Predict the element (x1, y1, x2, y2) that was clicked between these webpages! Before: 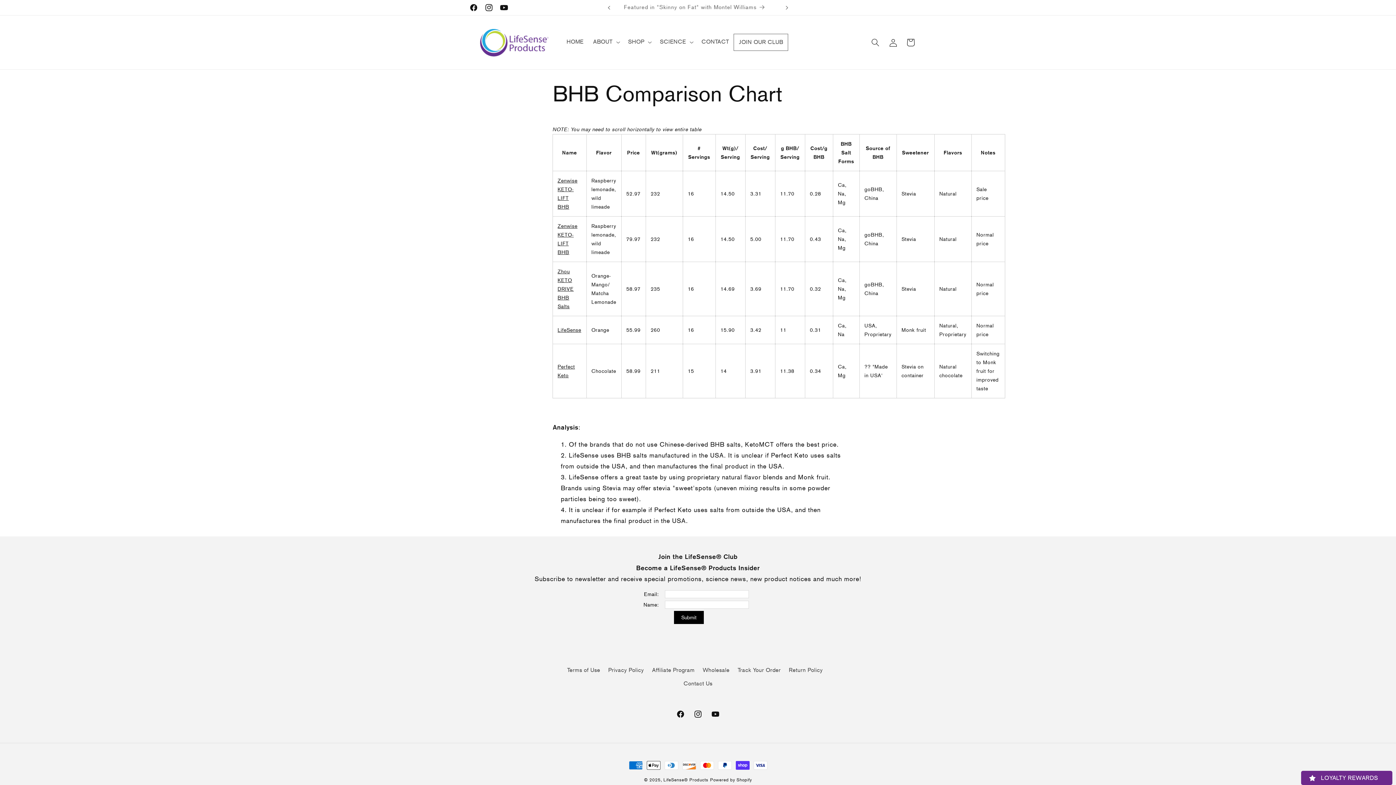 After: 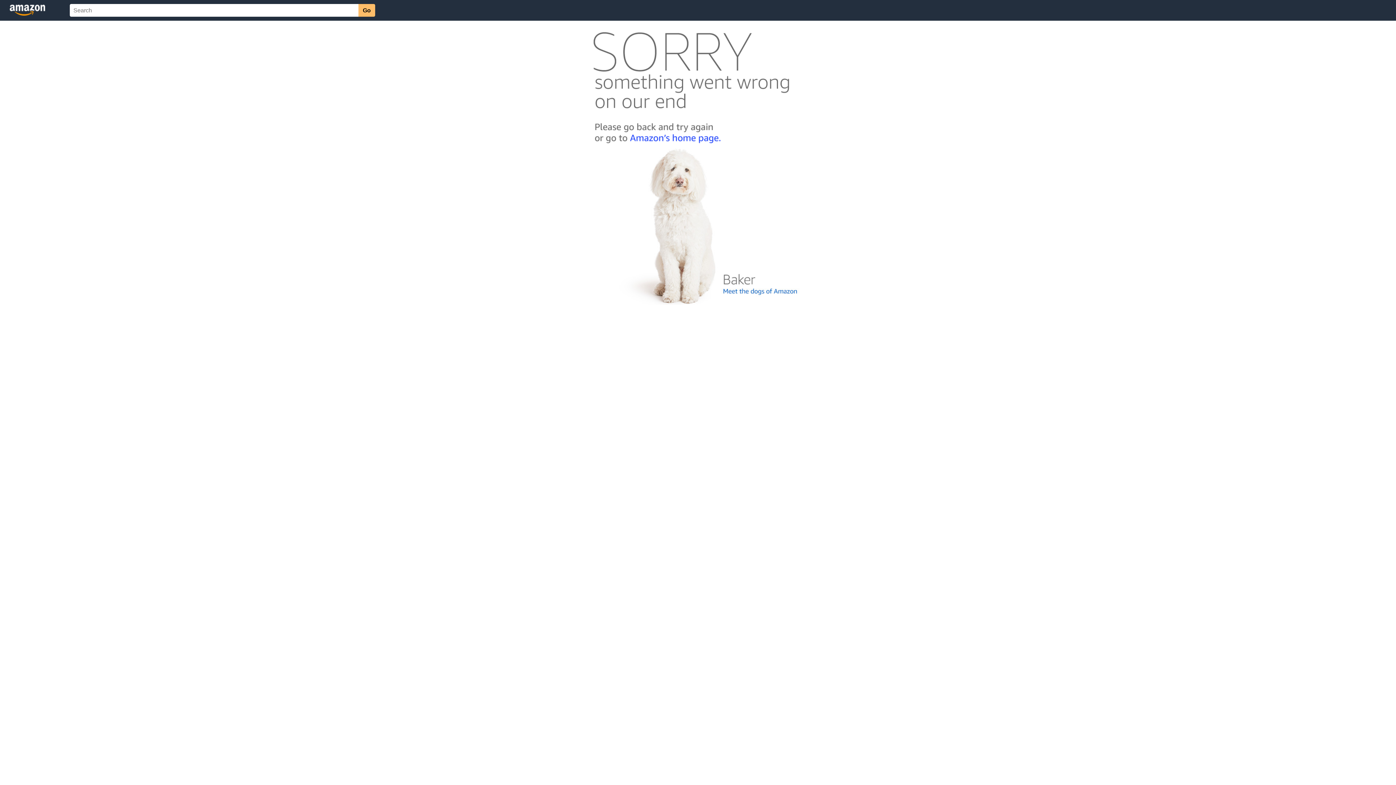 Action: label: Zhou KETO DRIVE BHB Salts bbox: (557, 268, 573, 309)